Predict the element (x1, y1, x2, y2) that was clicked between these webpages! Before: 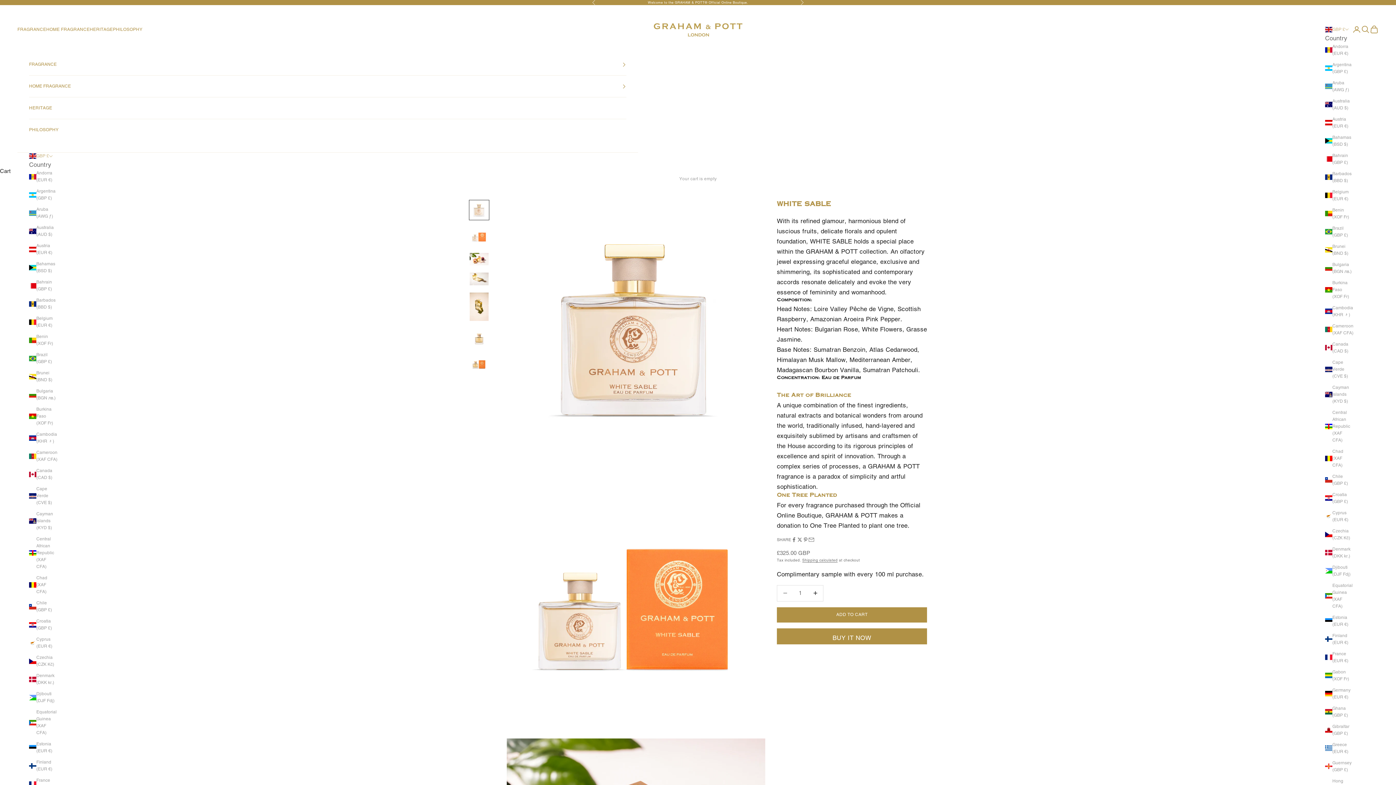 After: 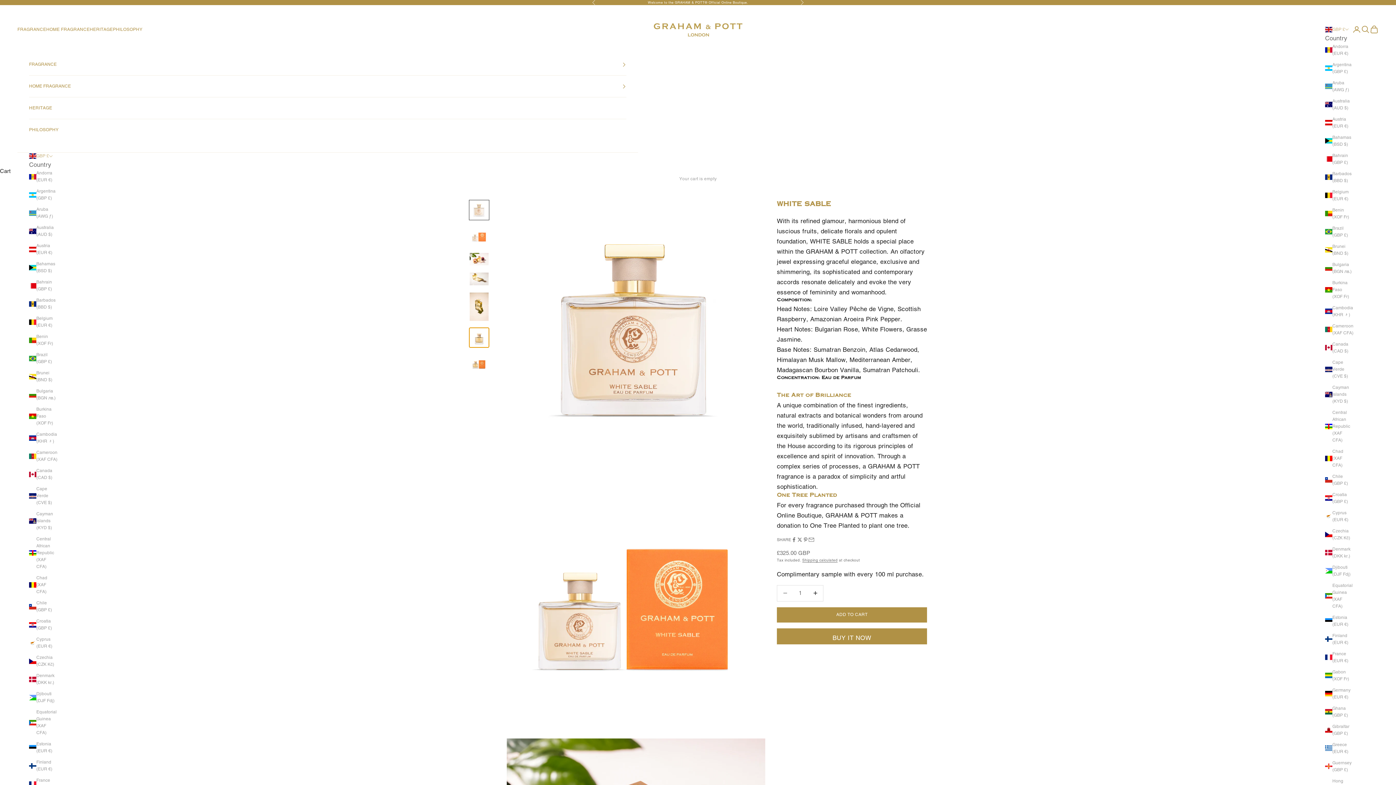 Action: label: Go to item 6 bbox: (469, 327, 489, 348)